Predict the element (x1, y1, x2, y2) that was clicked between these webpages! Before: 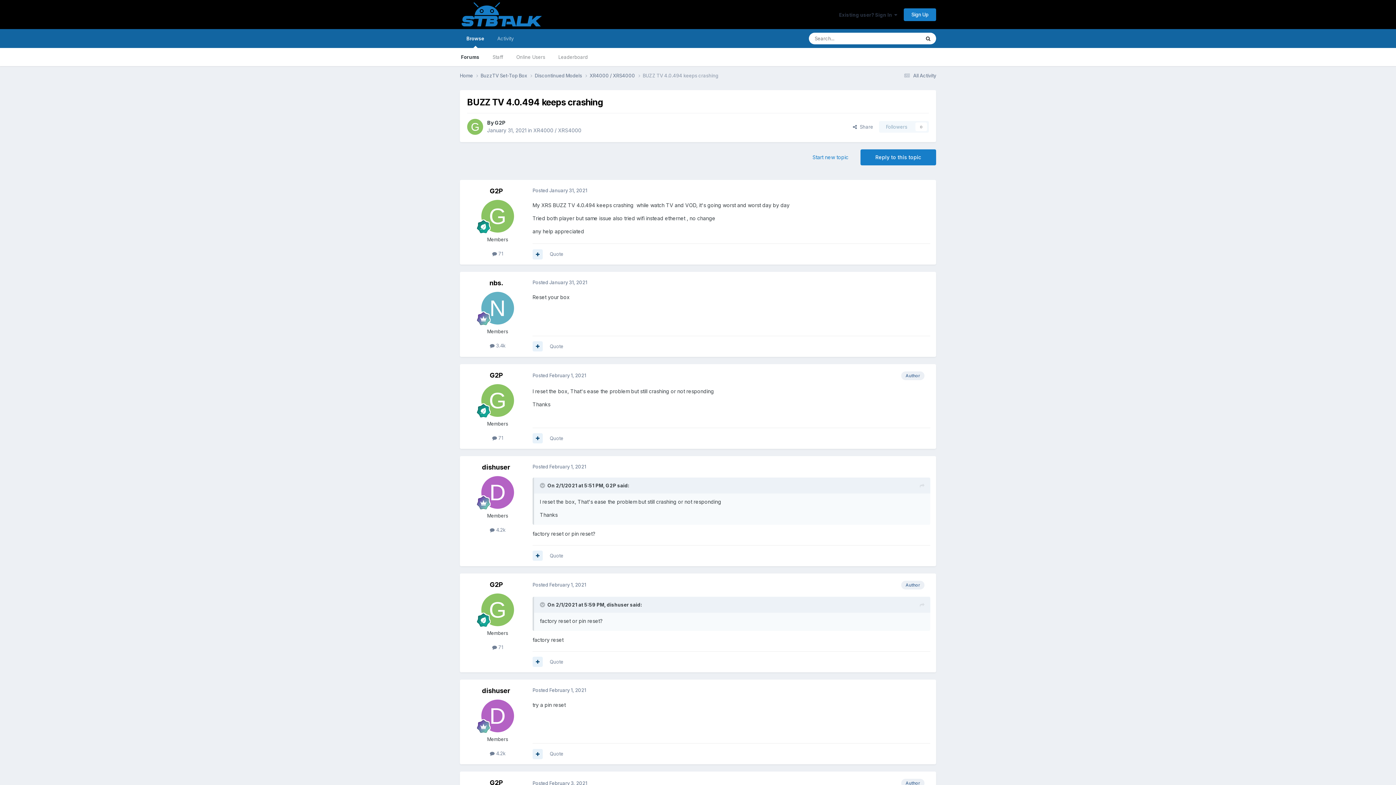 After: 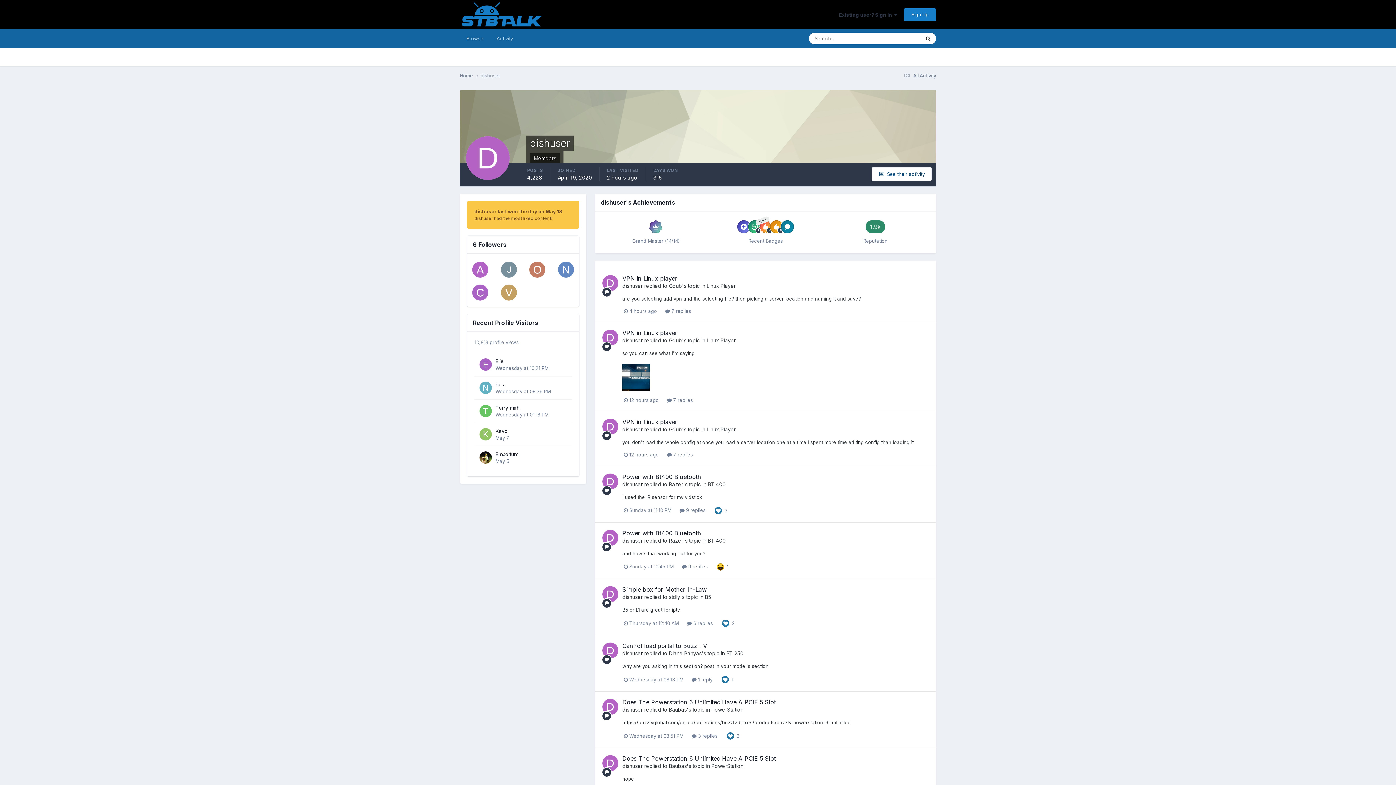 Action: bbox: (482, 463, 510, 471) label: dishuser